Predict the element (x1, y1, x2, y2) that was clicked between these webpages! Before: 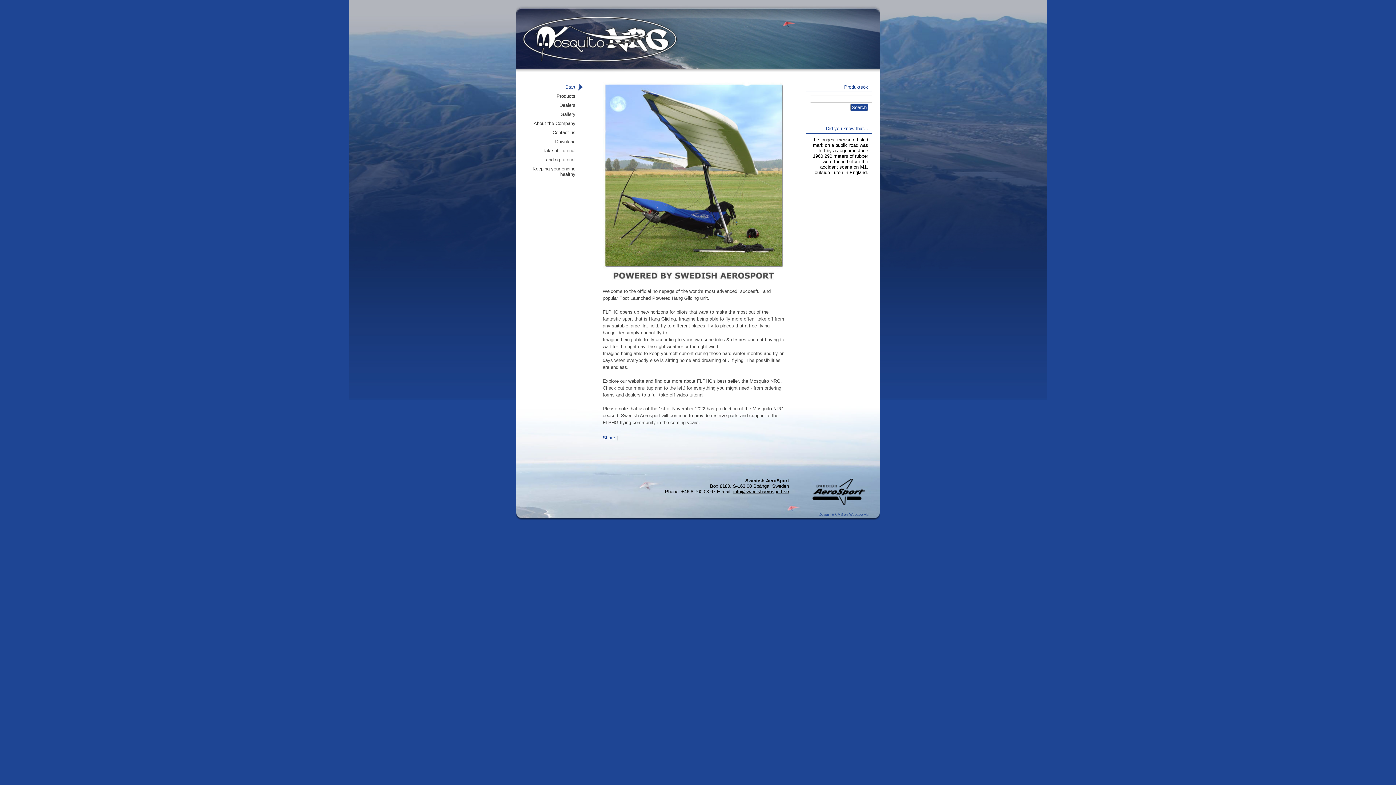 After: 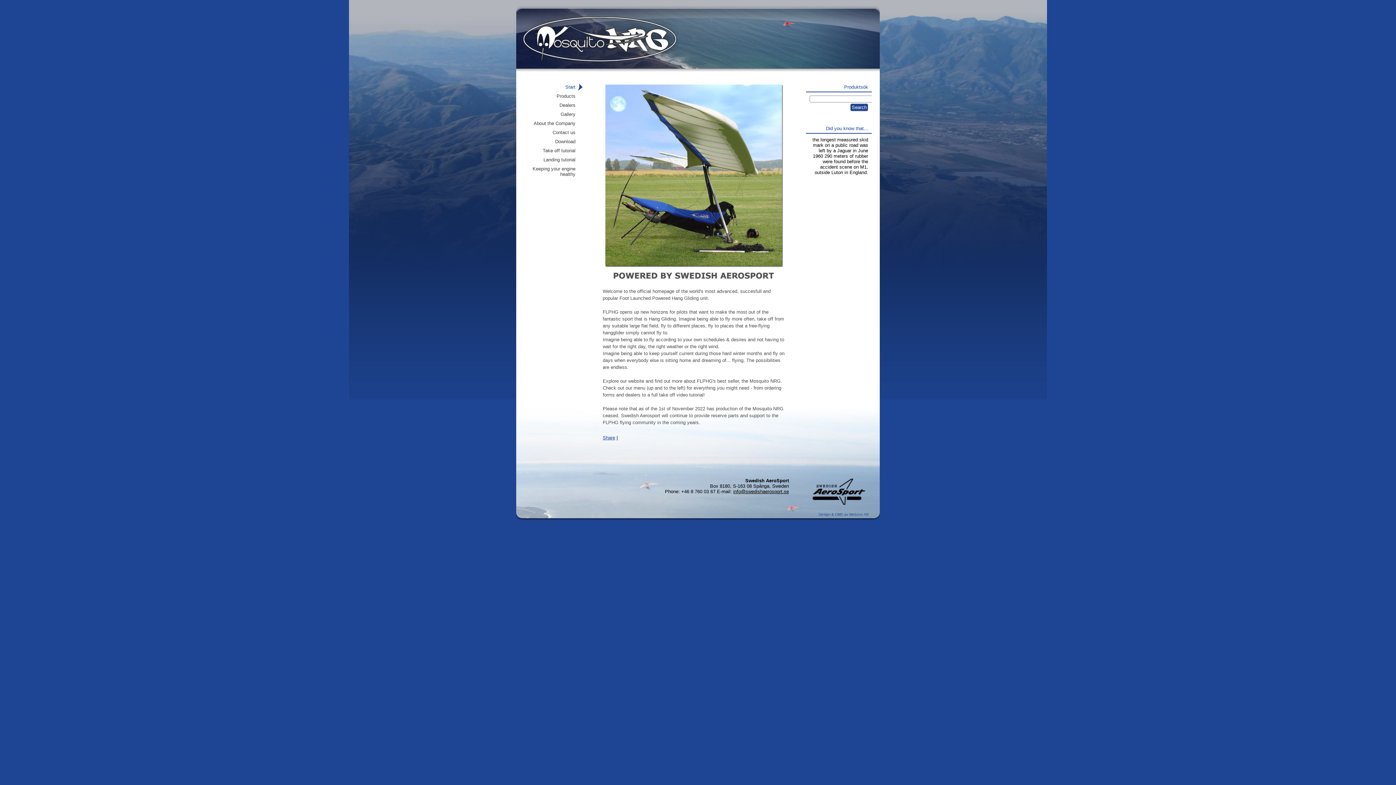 Action: bbox: (733, 489, 789, 494) label: info@swedishaerosport.se